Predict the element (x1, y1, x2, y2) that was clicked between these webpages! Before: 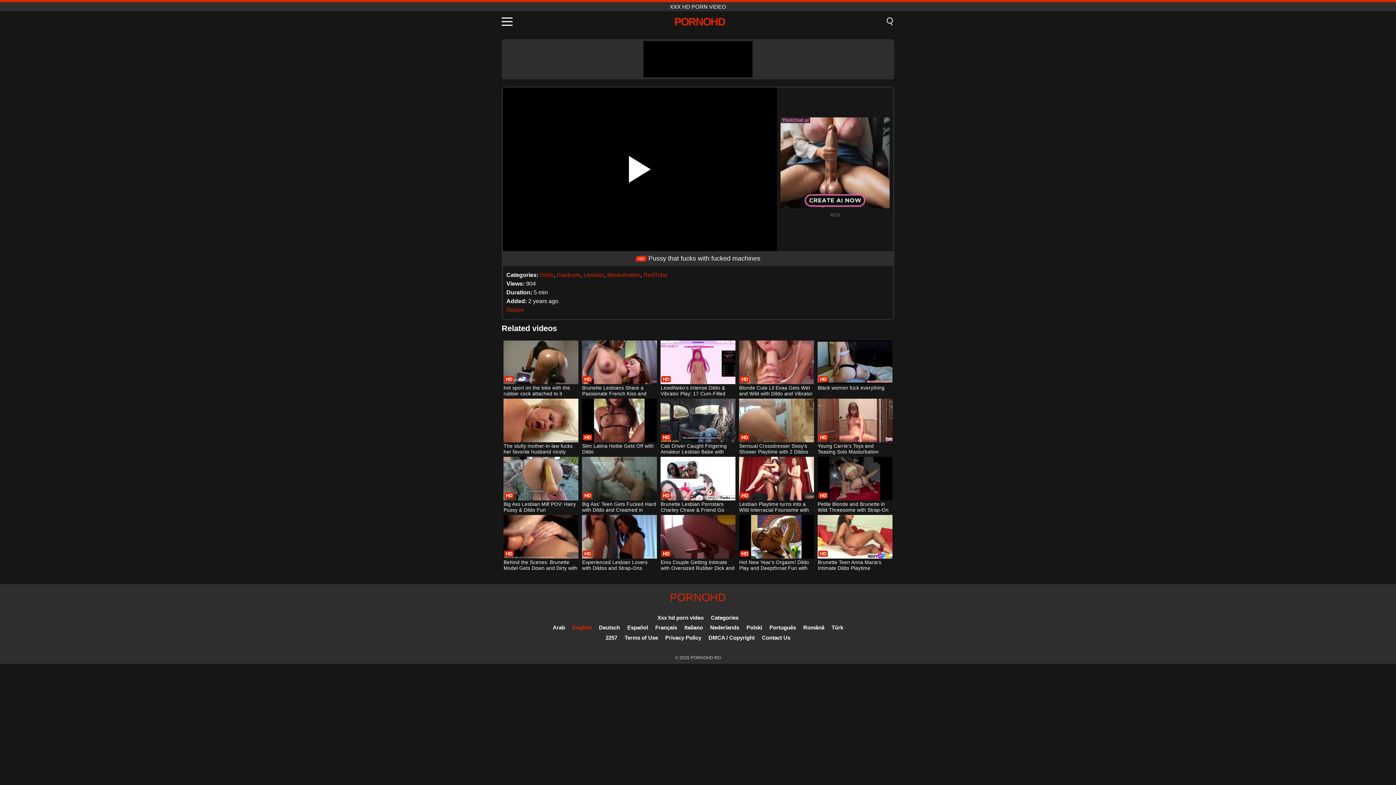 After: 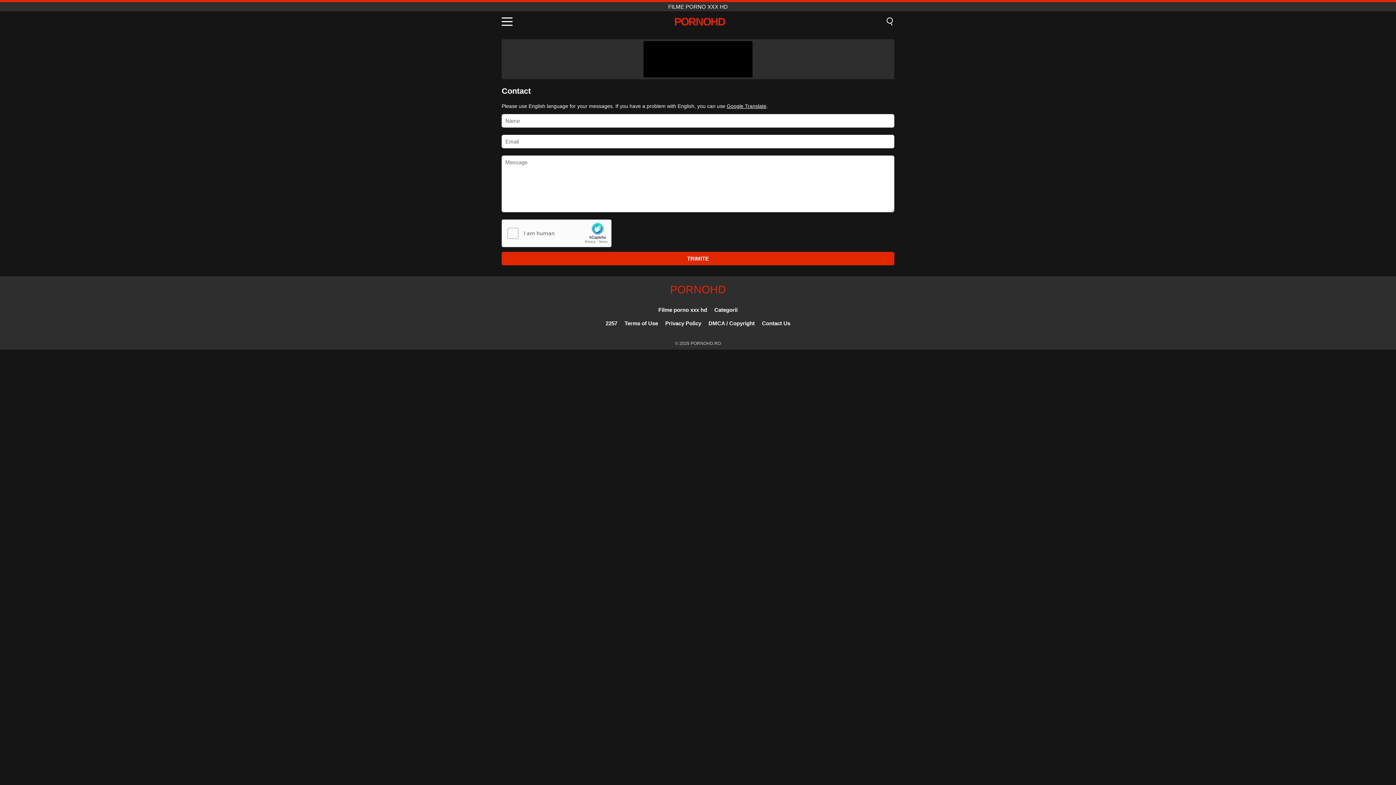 Action: label: Contact Us bbox: (762, 634, 790, 641)